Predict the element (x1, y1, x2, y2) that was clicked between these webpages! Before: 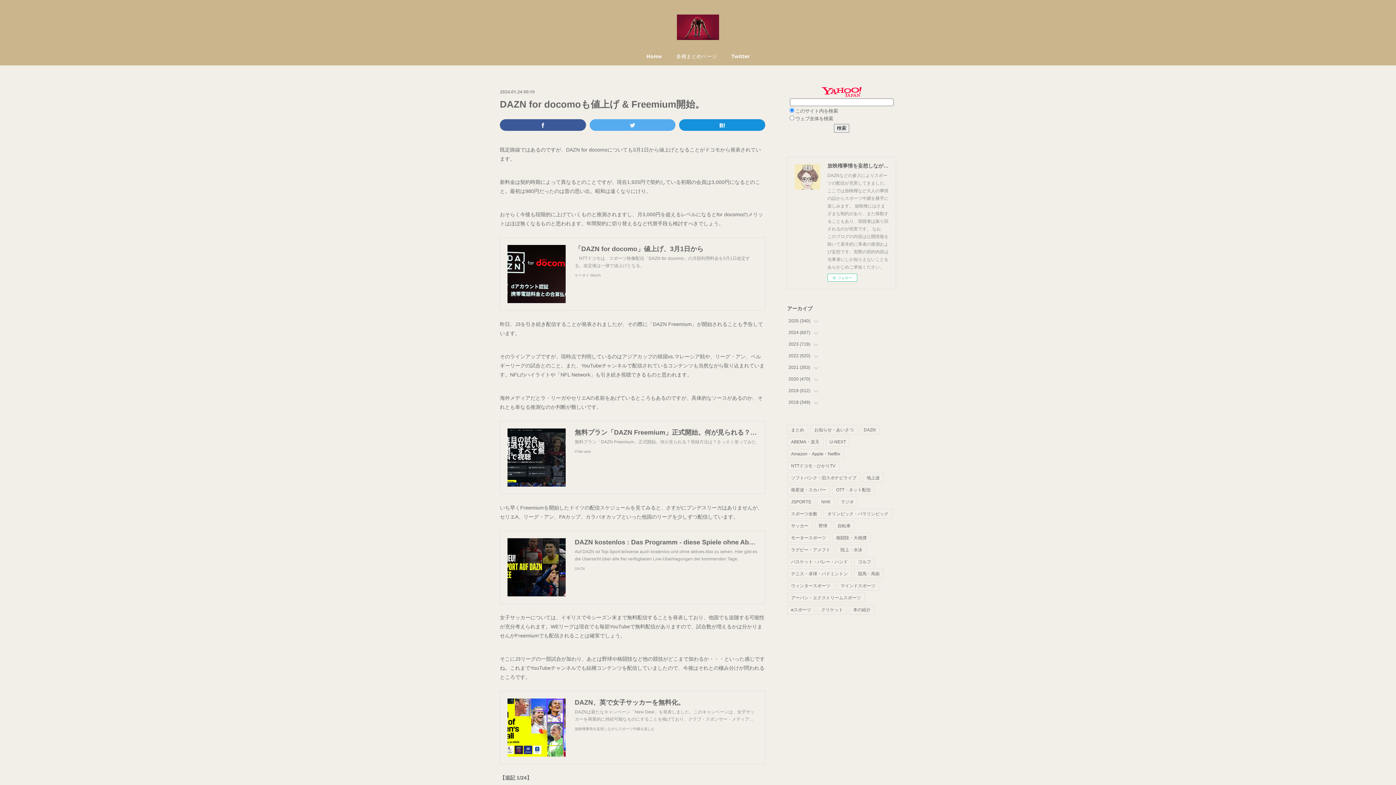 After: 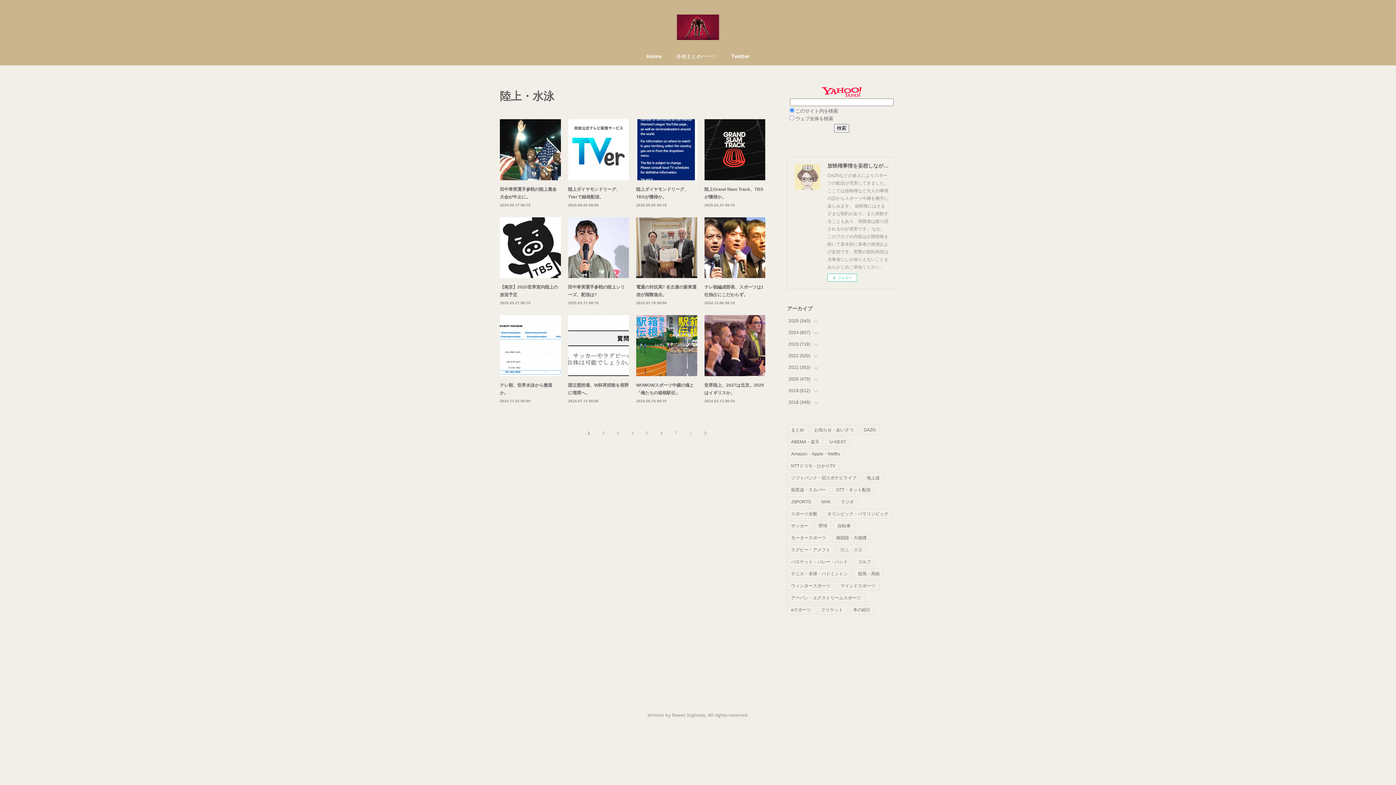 Action: bbox: (837, 545, 866, 554) label: 陸上・水泳